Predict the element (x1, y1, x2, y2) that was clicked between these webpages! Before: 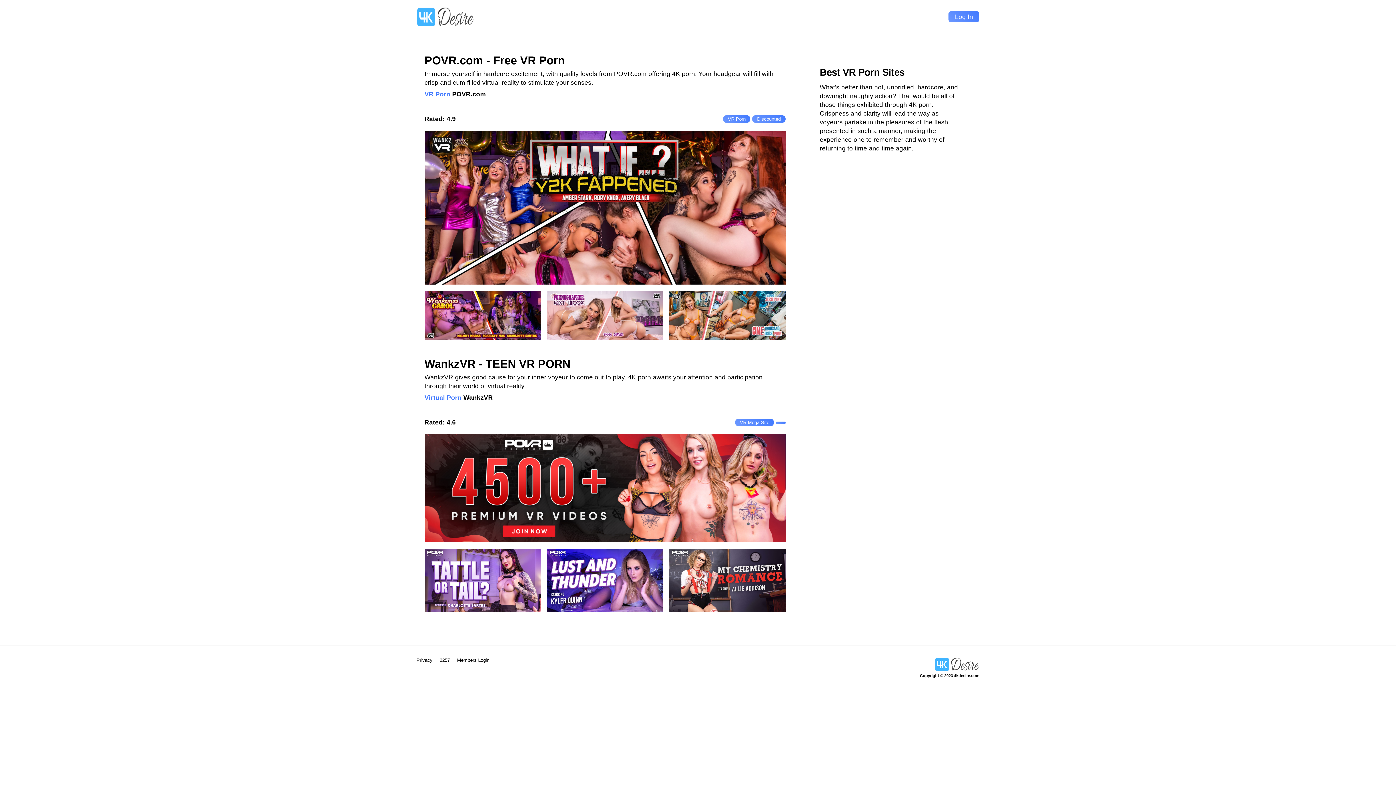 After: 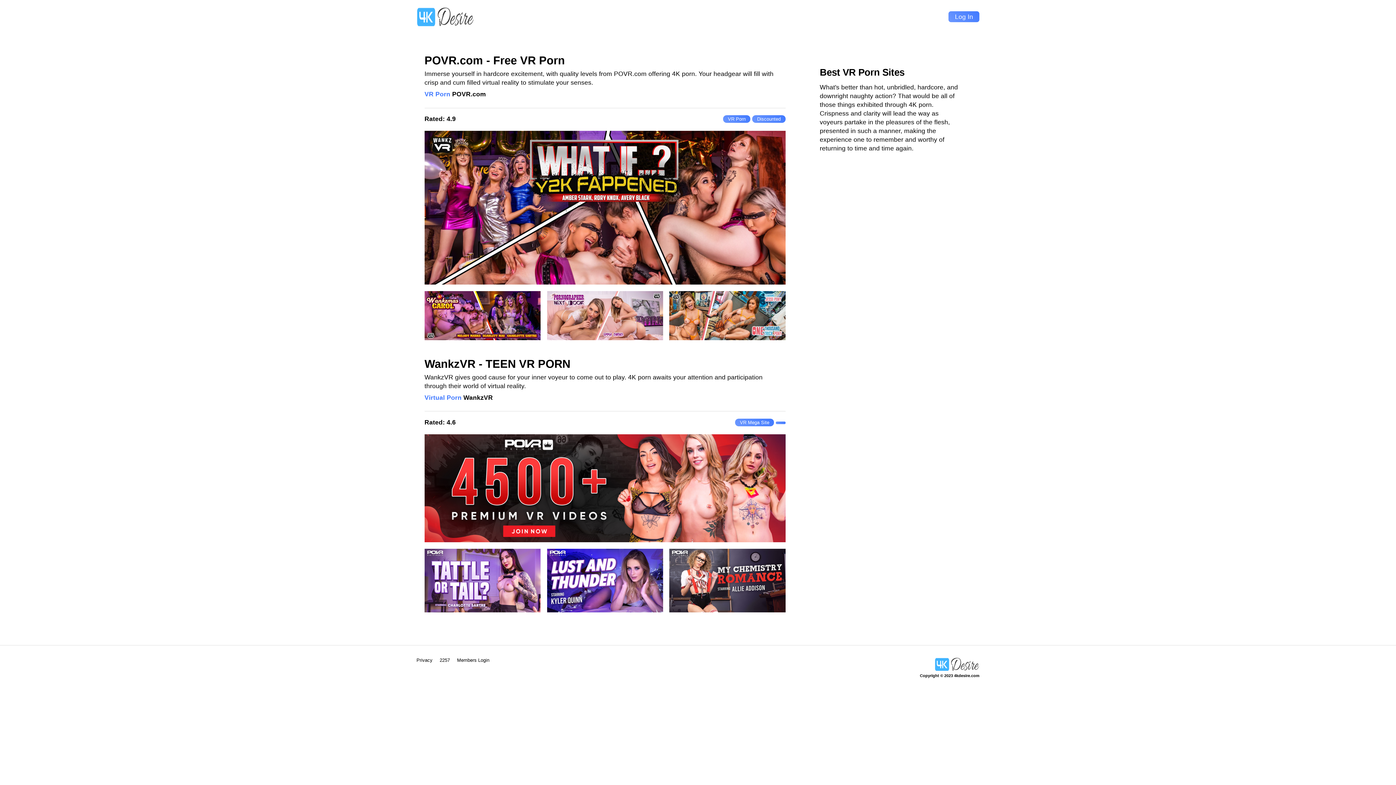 Action: label: 2257 bbox: (439, 657, 449, 663)